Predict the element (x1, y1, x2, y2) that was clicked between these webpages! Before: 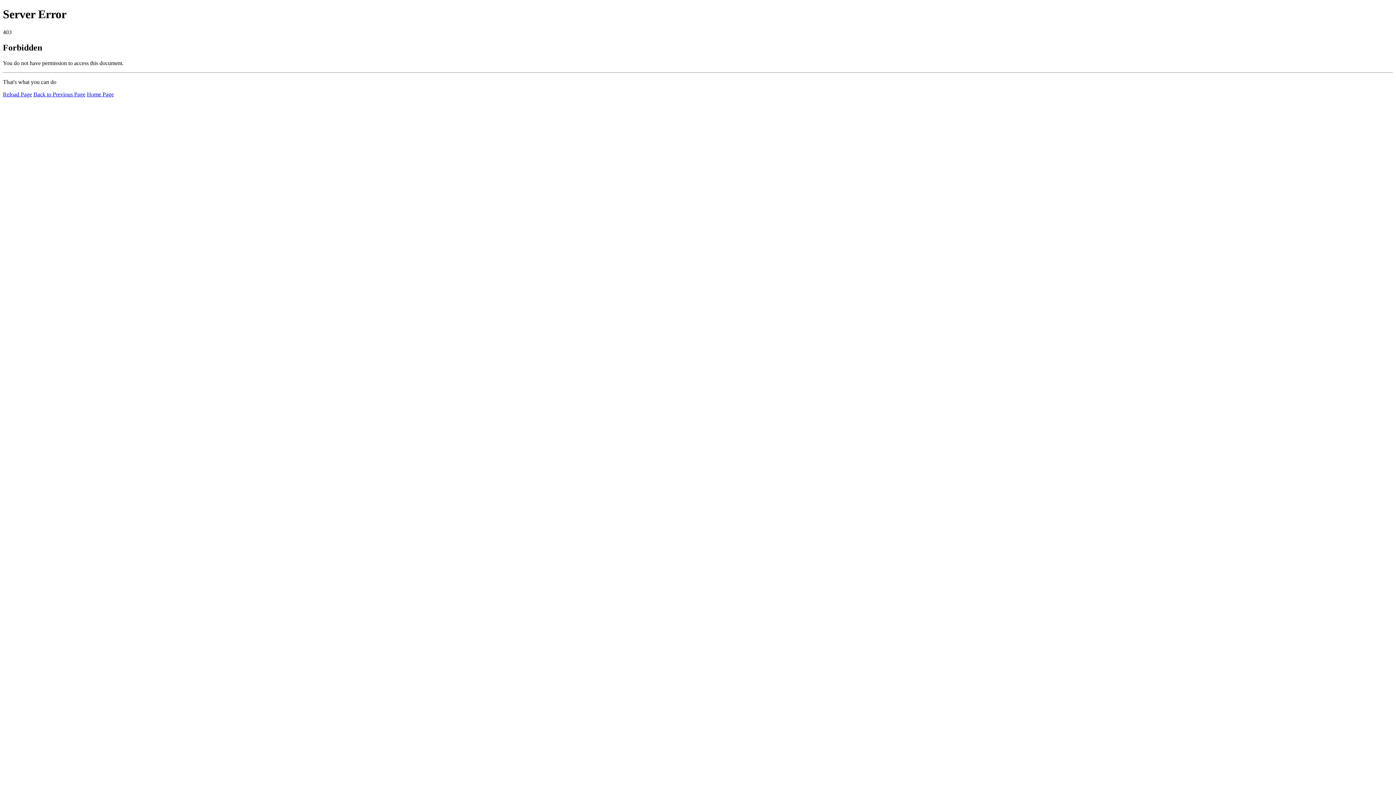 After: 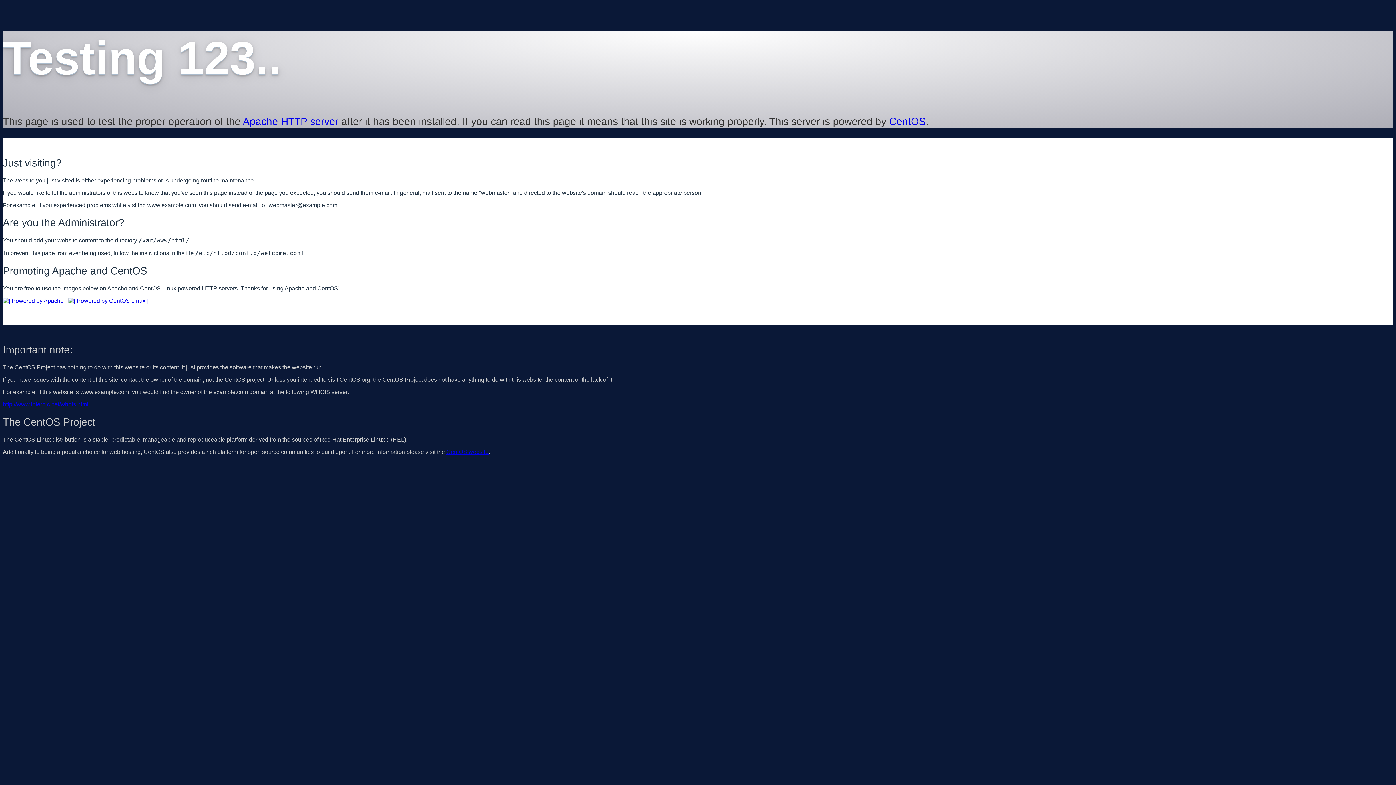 Action: label: Home Page bbox: (86, 91, 113, 97)